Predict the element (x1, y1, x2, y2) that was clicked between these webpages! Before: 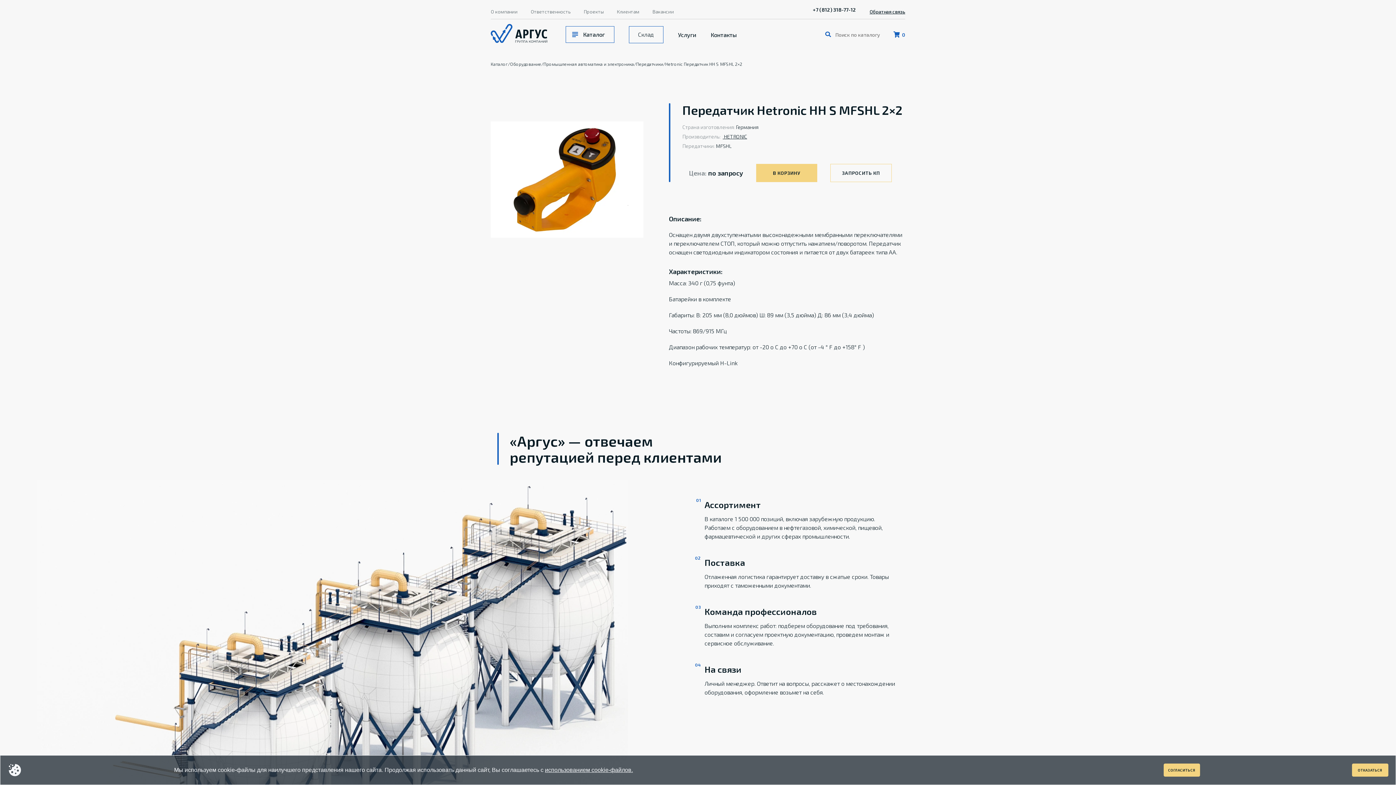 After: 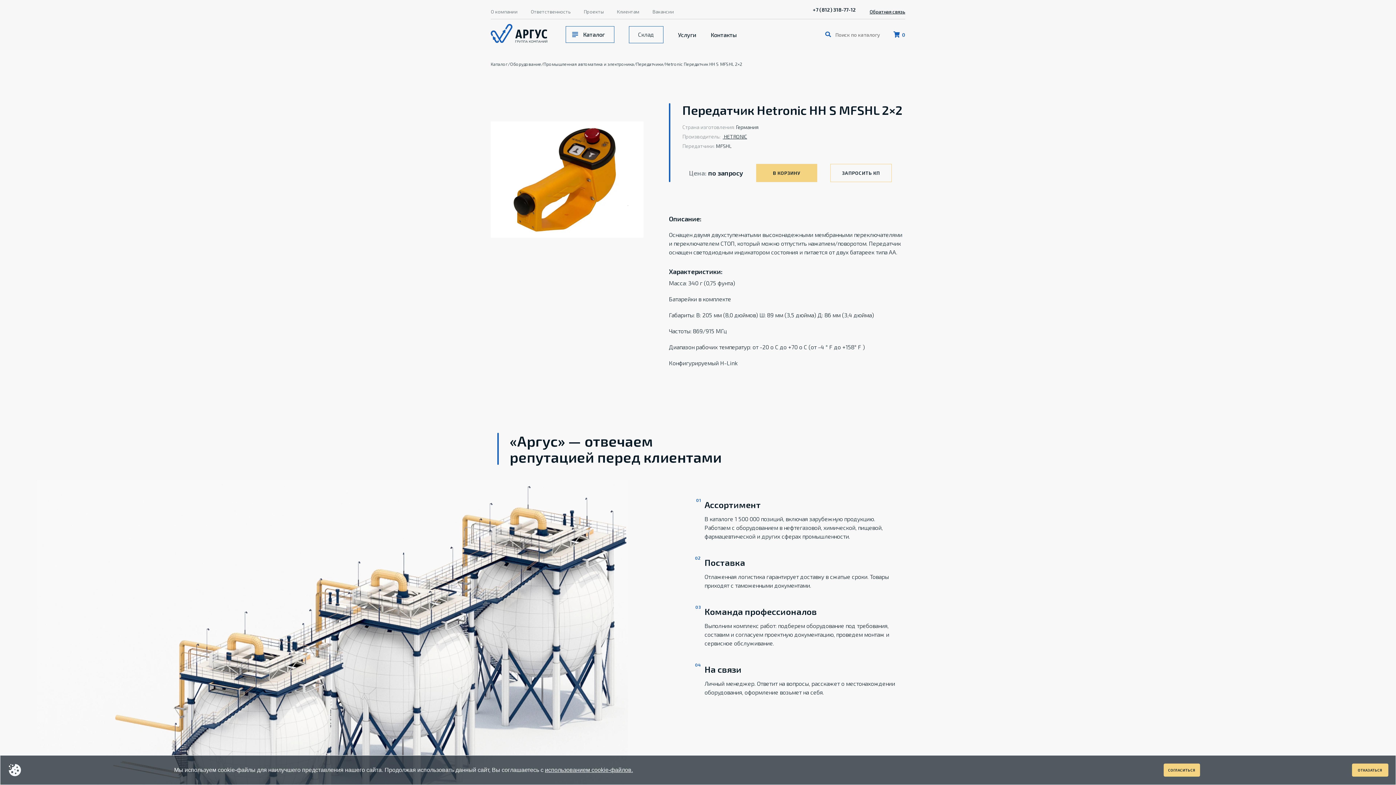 Action: label: +7 (812) 318-77-12 bbox: (813, 6, 856, 12)